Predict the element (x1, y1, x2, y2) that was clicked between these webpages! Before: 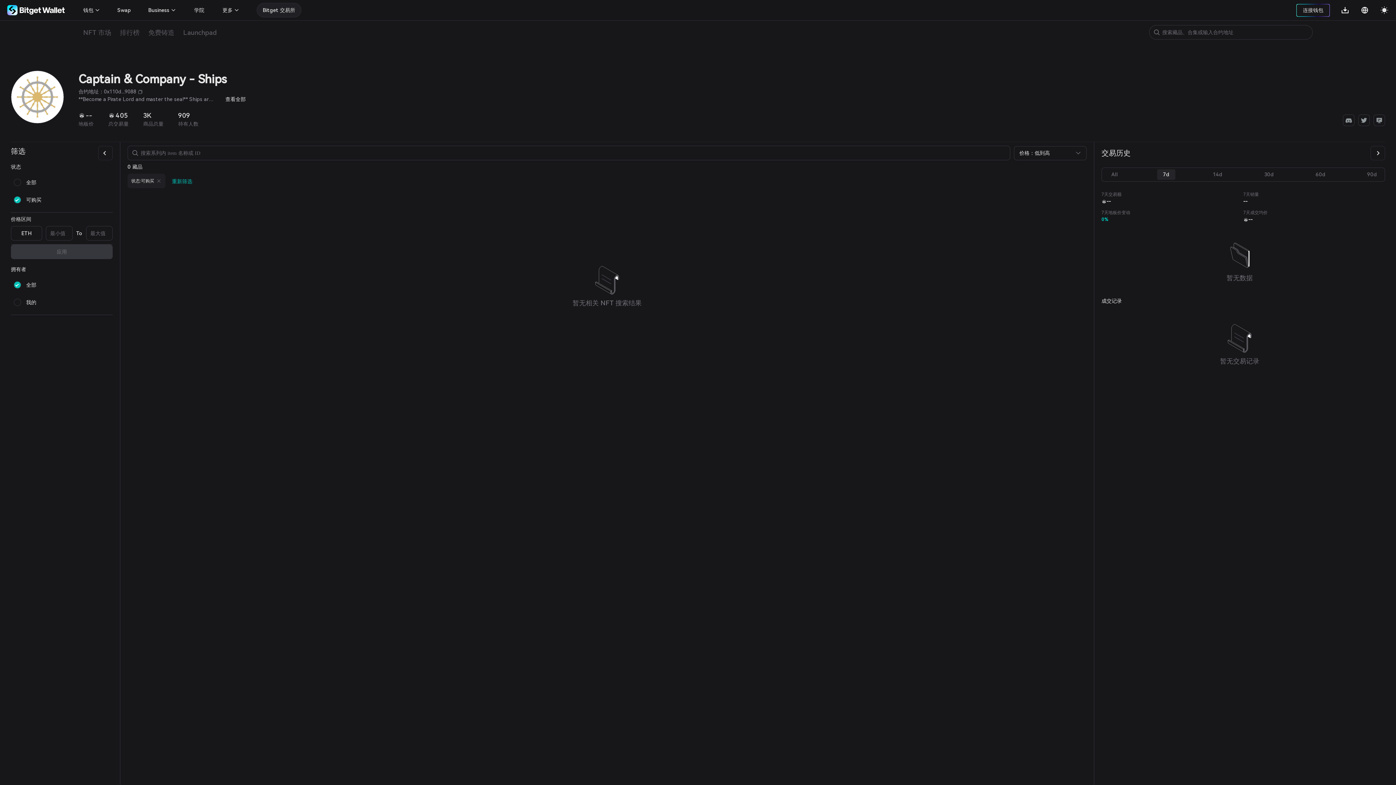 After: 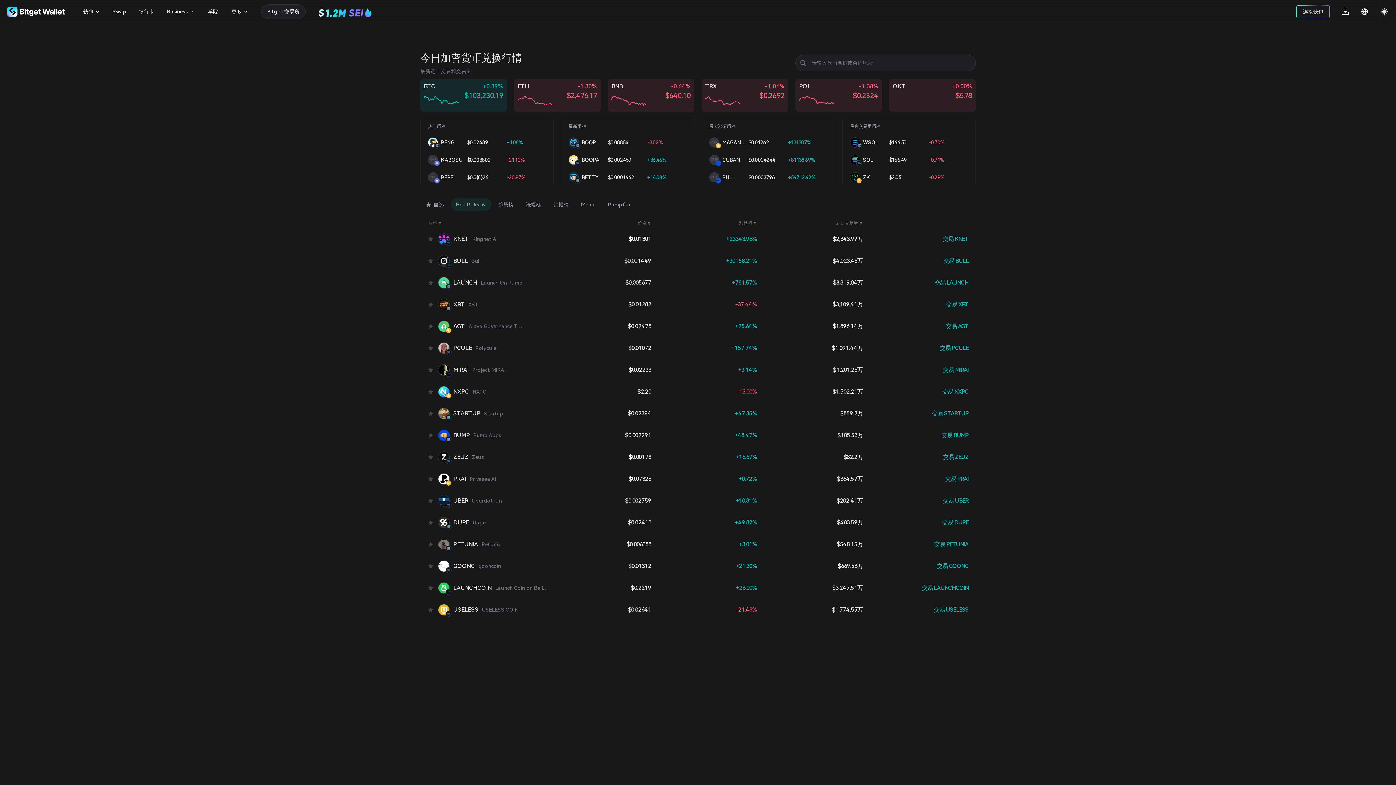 Action: bbox: (117, 2, 130, 17) label: Swap